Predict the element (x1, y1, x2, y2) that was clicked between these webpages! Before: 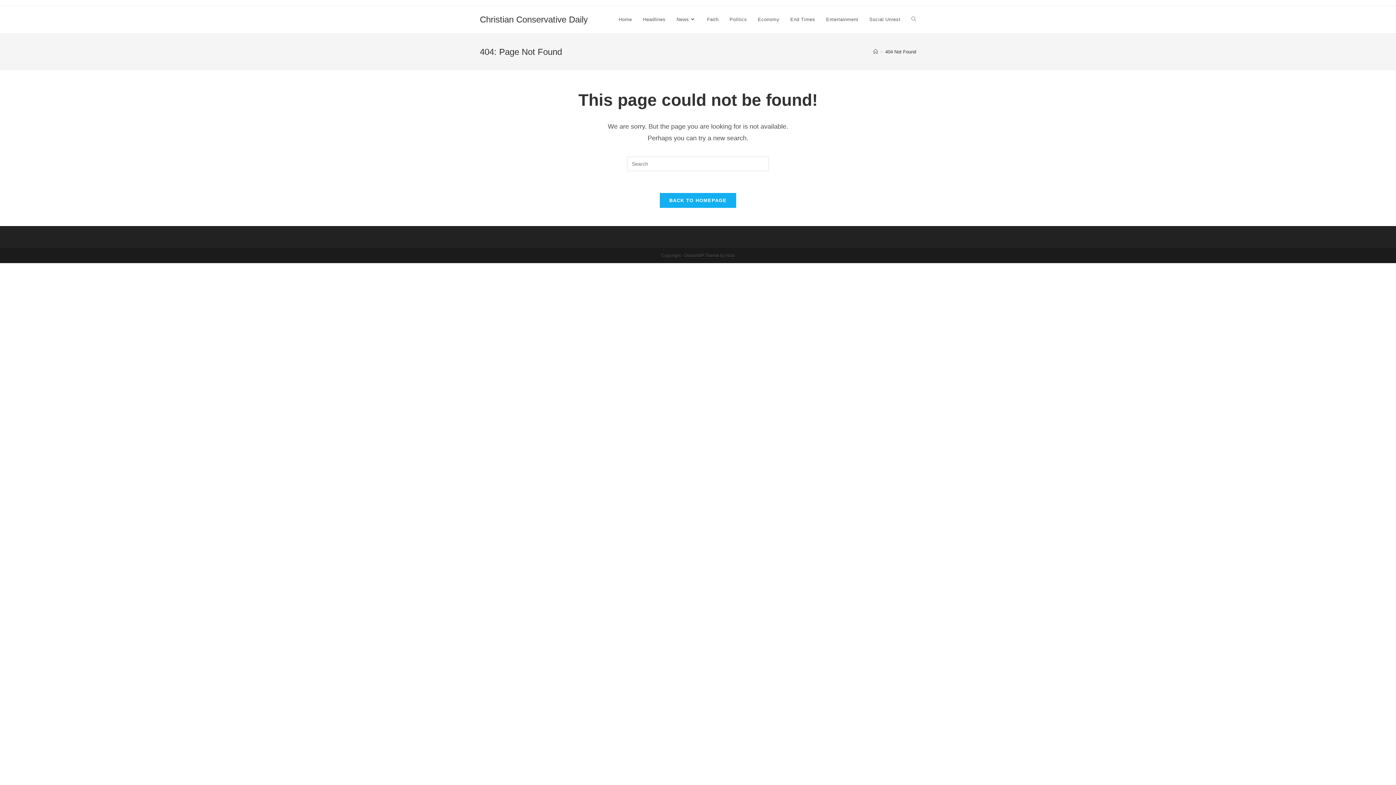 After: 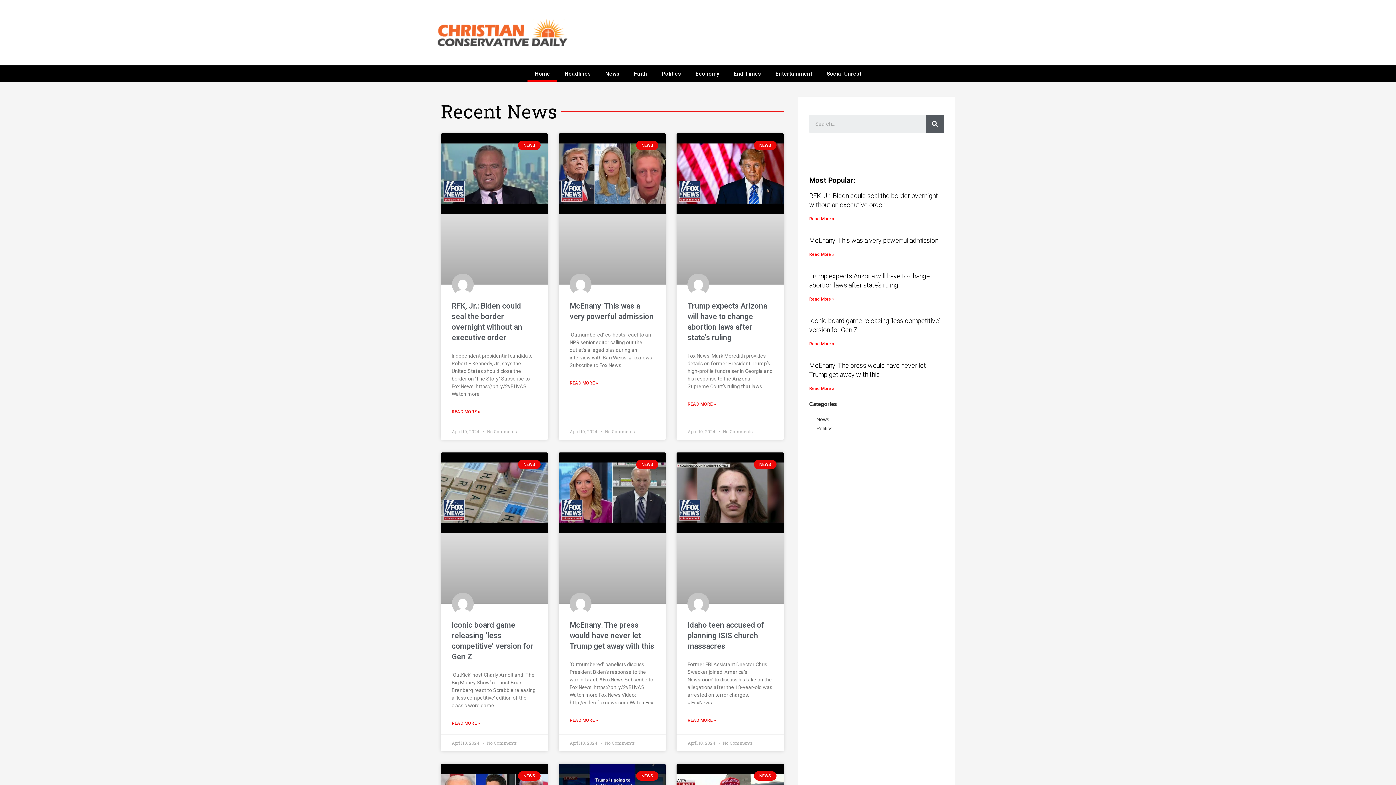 Action: label: Christian Conservative Daily bbox: (480, 14, 588, 24)